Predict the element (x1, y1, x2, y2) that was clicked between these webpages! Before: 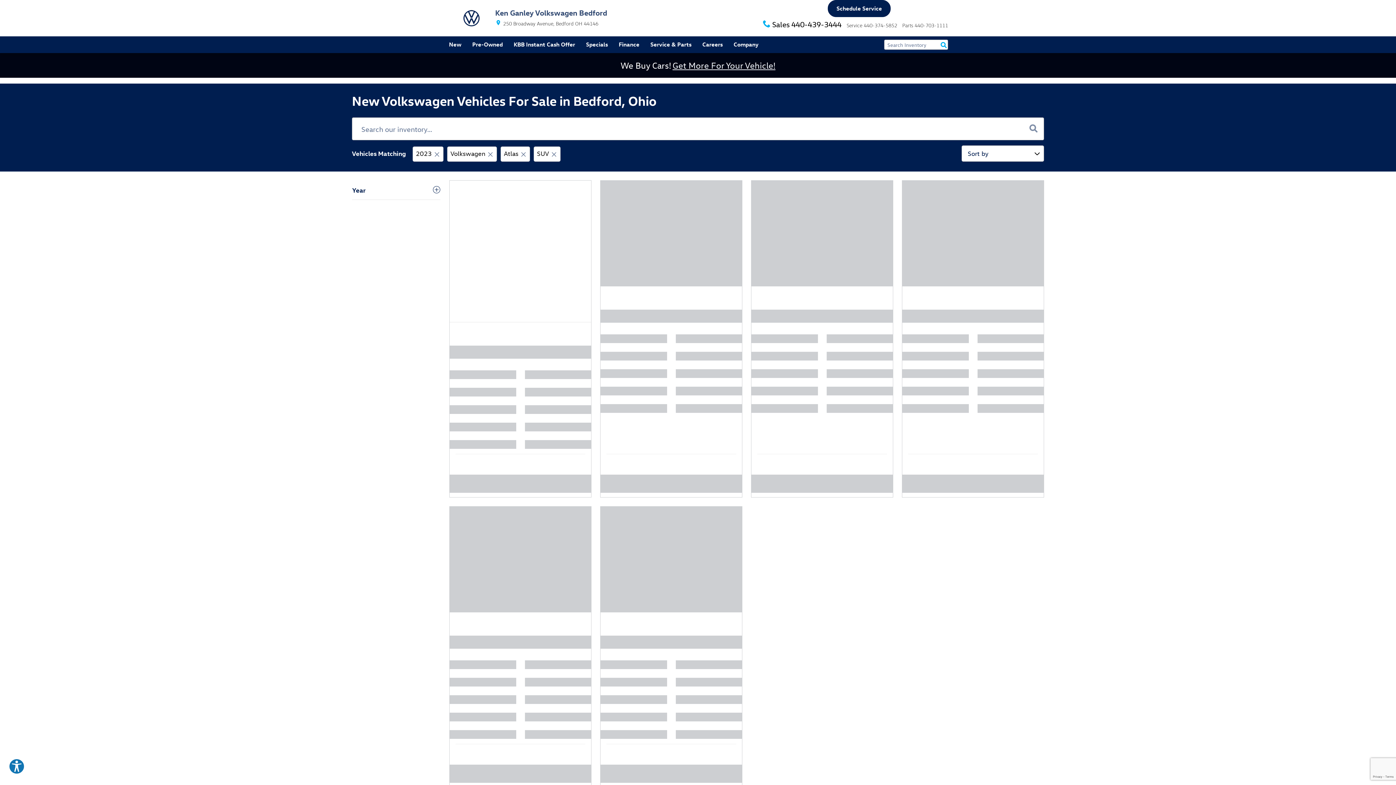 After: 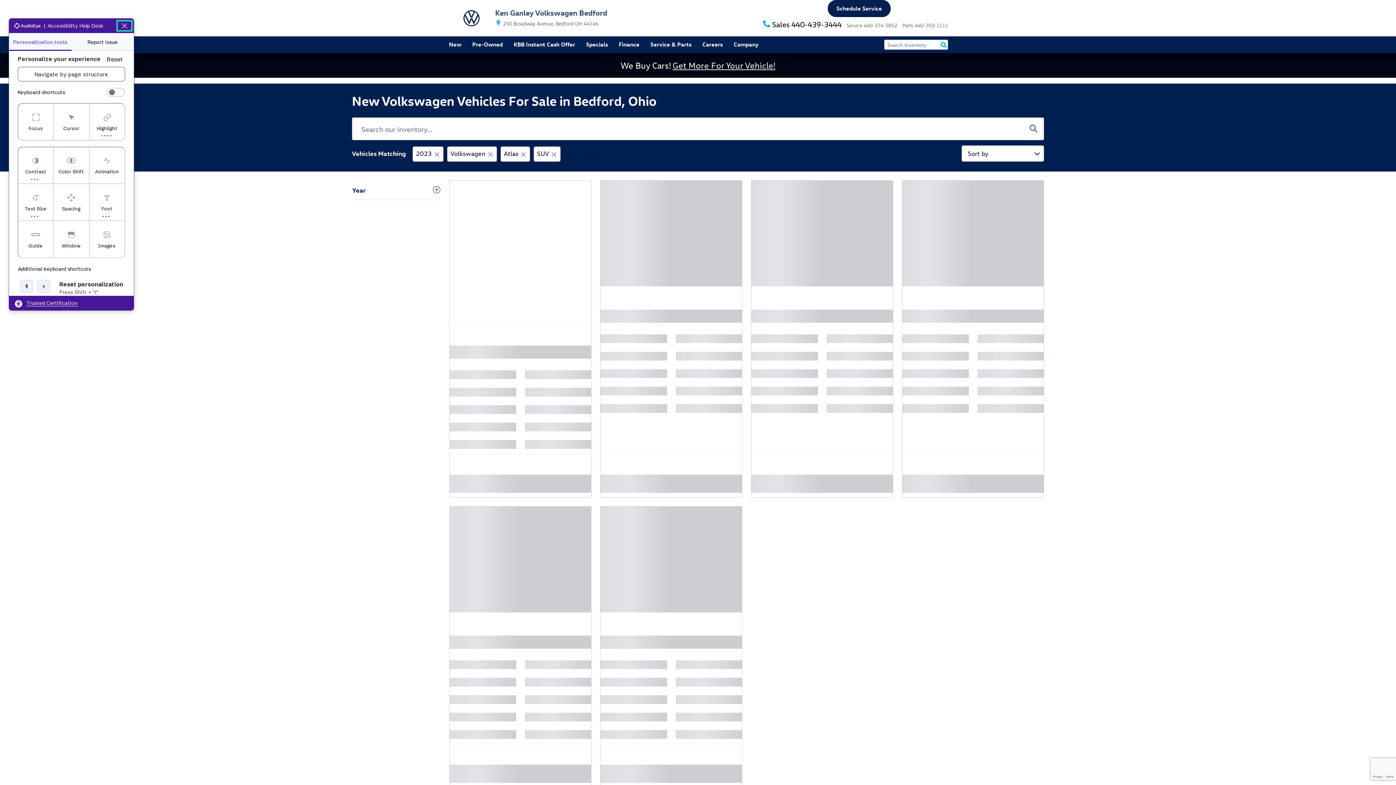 Action: bbox: (8, 758, 24, 774) label: Explore your accessibility options